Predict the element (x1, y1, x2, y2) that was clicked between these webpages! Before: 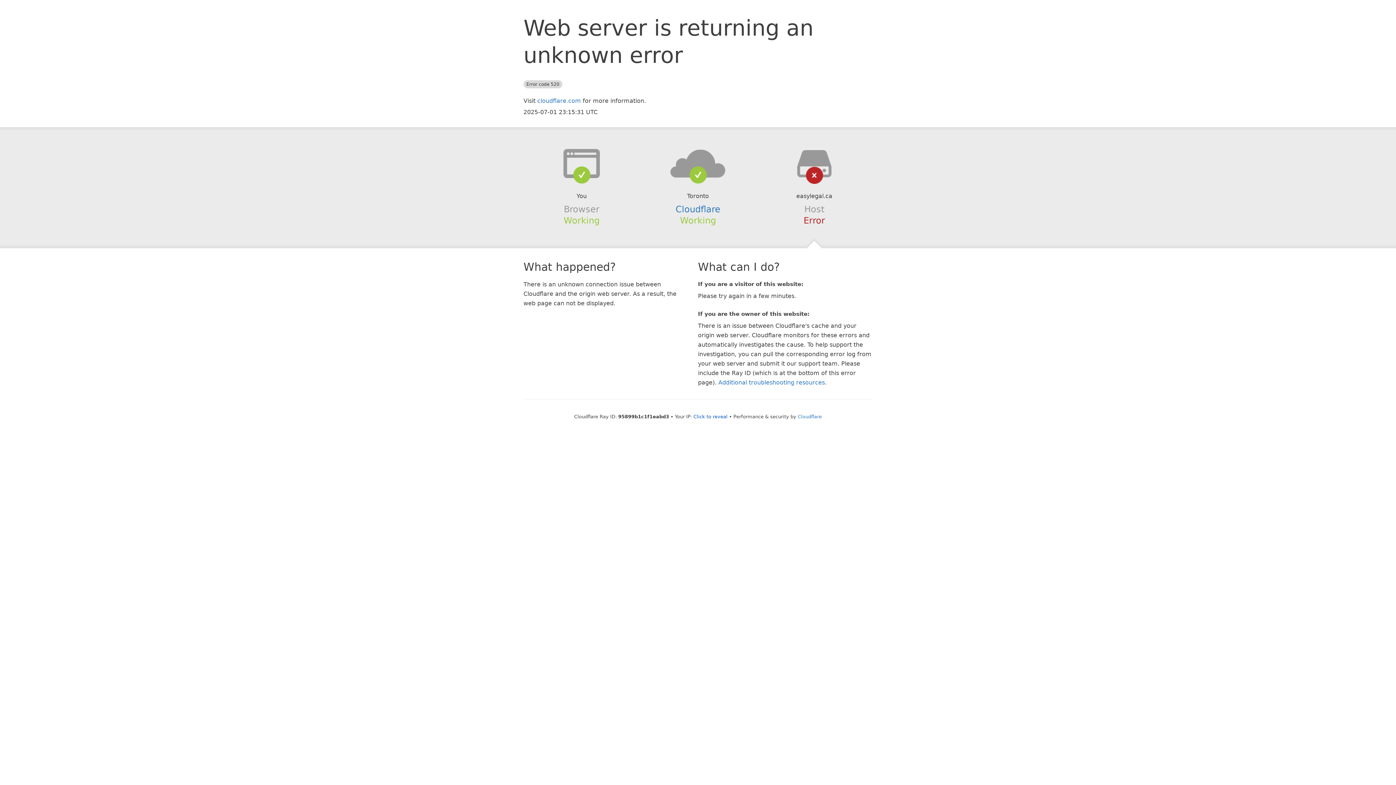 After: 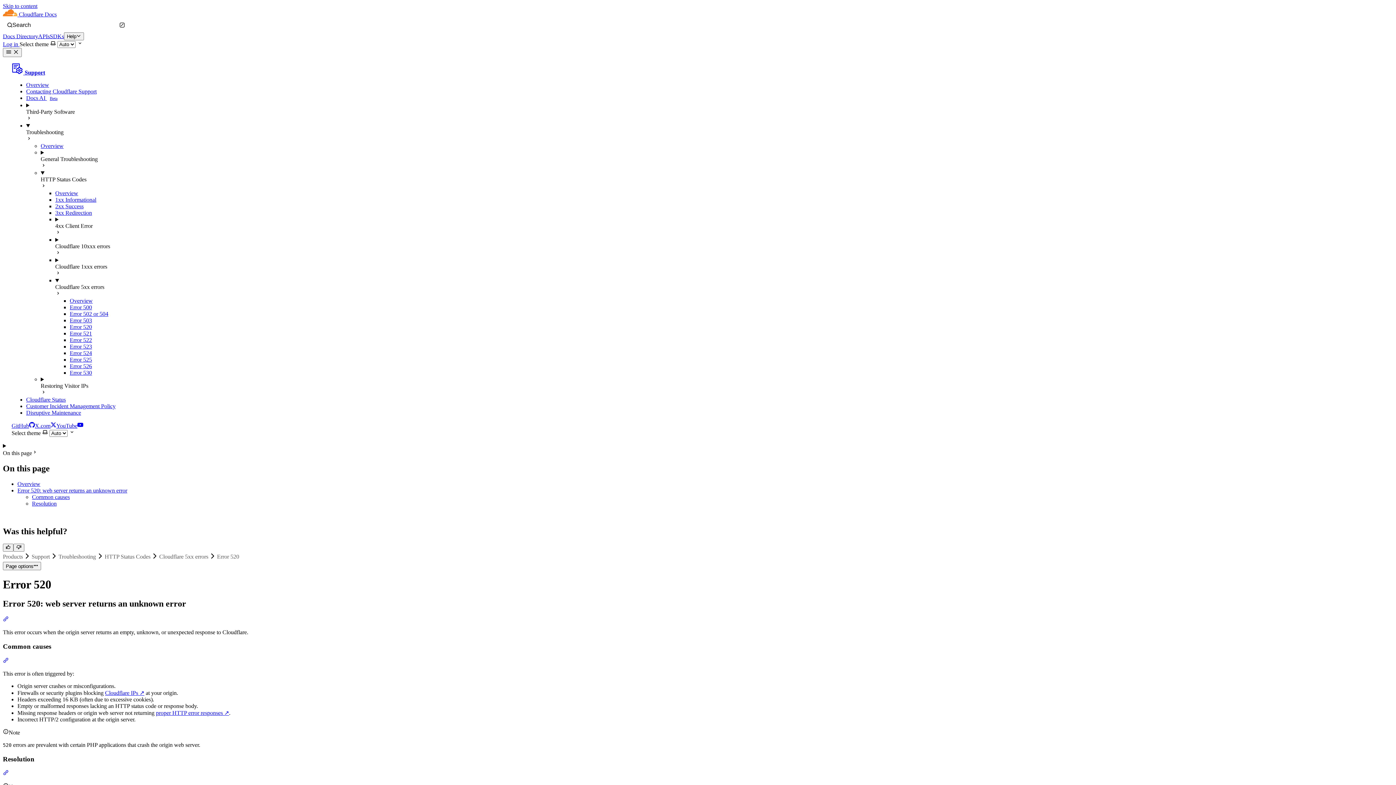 Action: label: Additional troubleshooting resources bbox: (718, 379, 825, 386)